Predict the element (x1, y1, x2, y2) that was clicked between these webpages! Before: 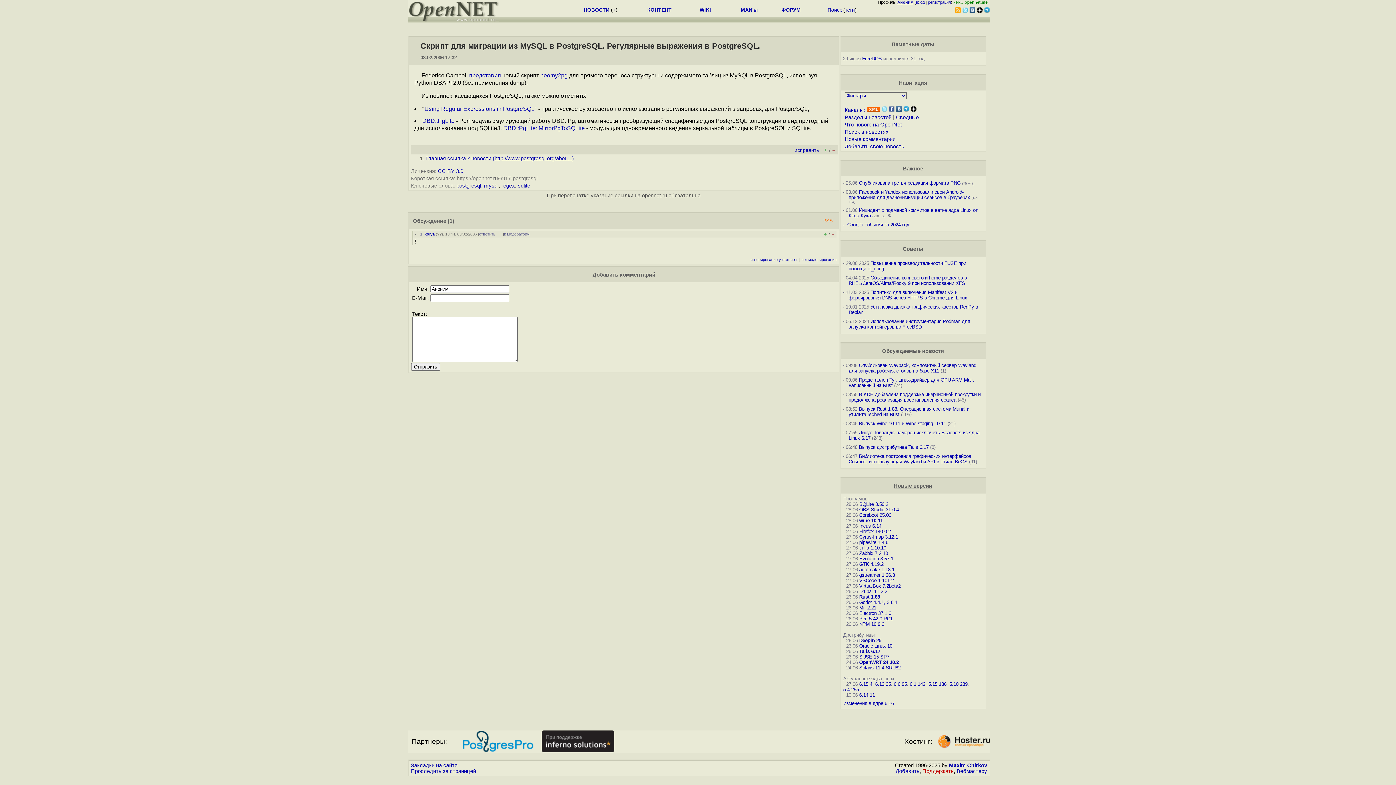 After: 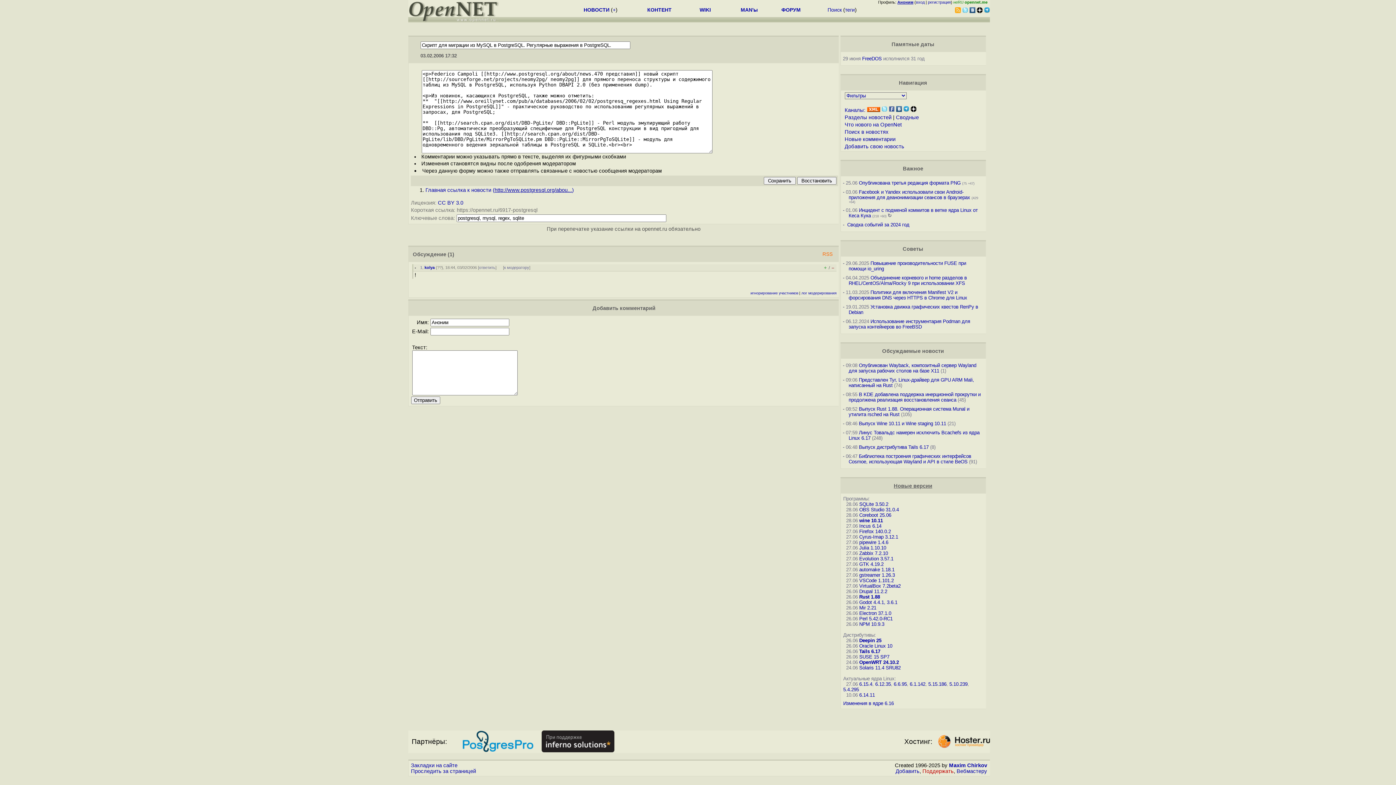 Action: bbox: (794, 147, 819, 153) label: исправить